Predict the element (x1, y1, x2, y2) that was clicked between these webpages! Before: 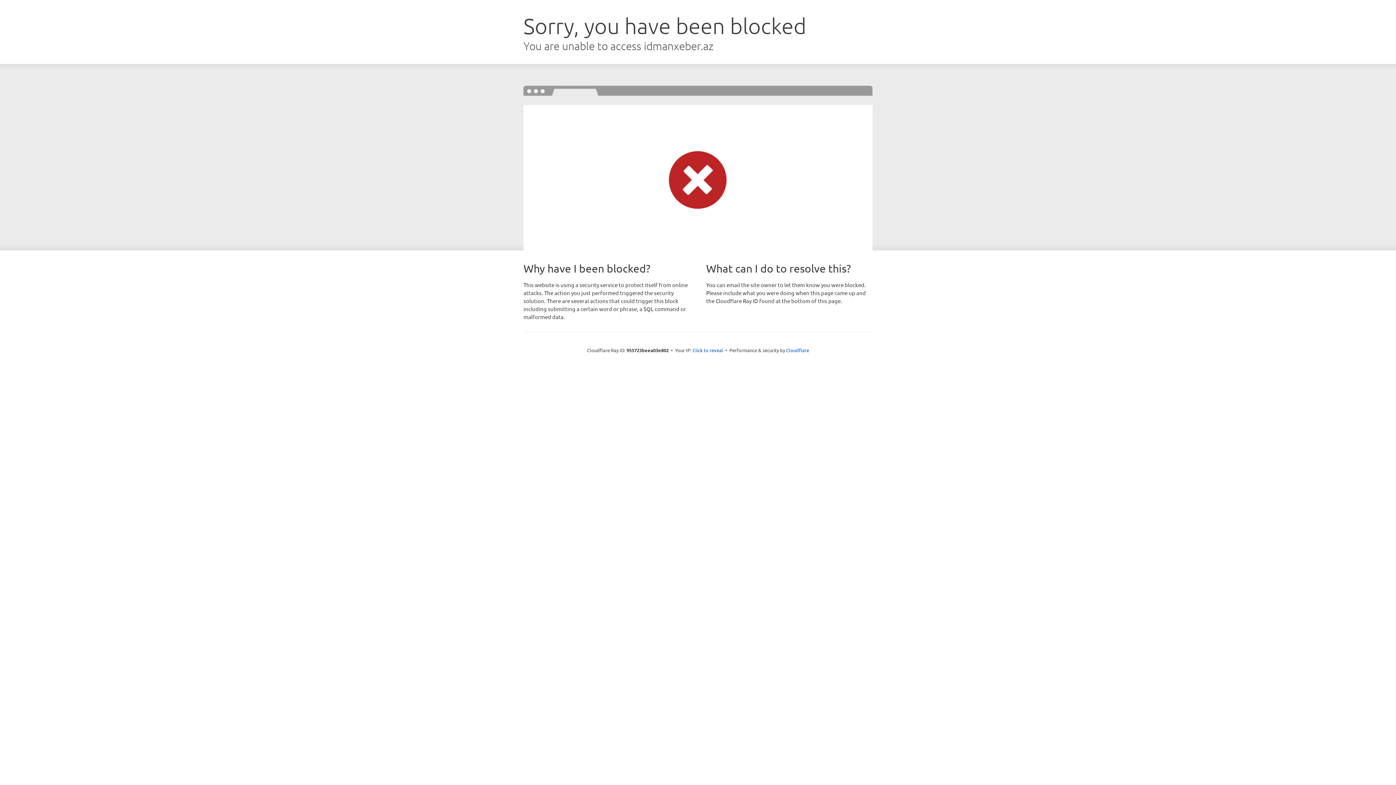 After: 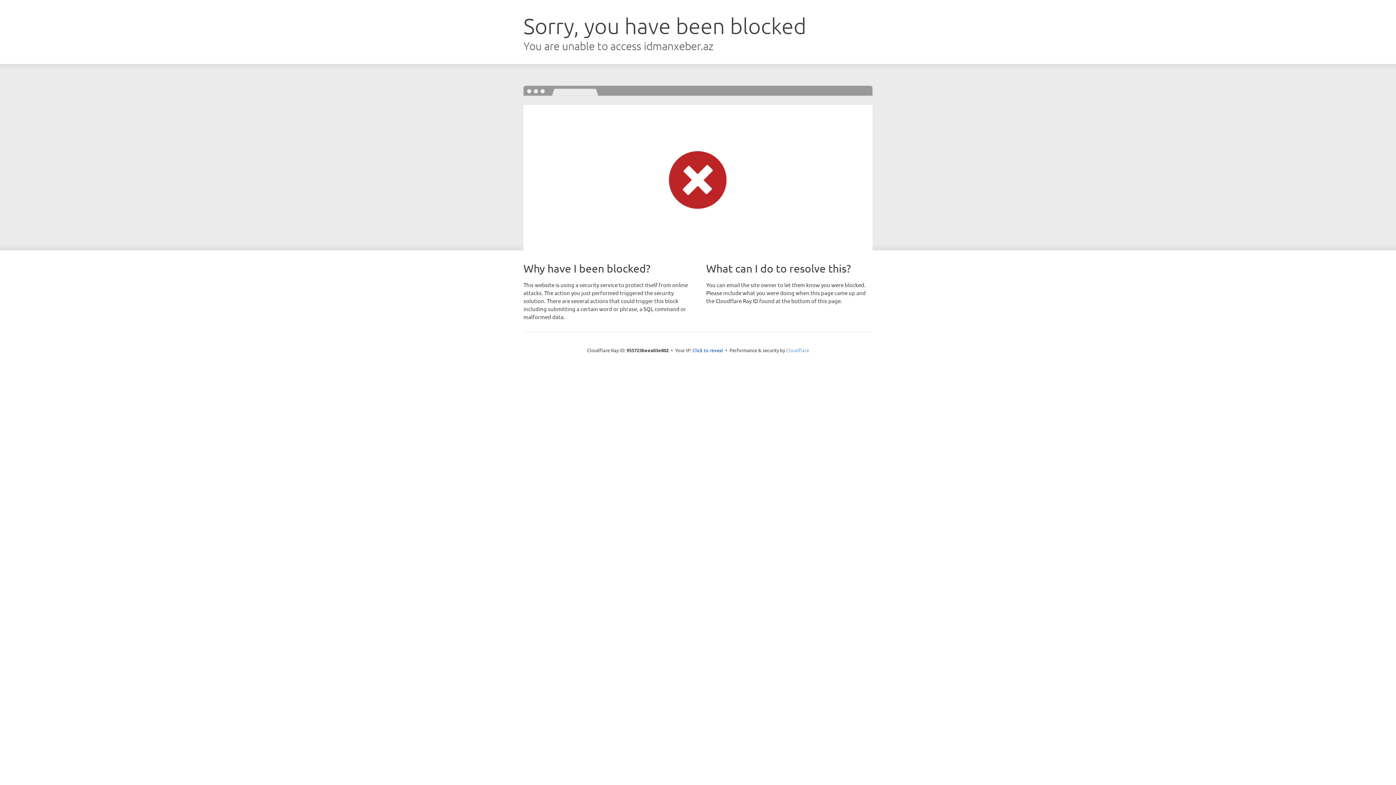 Action: bbox: (786, 347, 809, 353) label: Cloudflare